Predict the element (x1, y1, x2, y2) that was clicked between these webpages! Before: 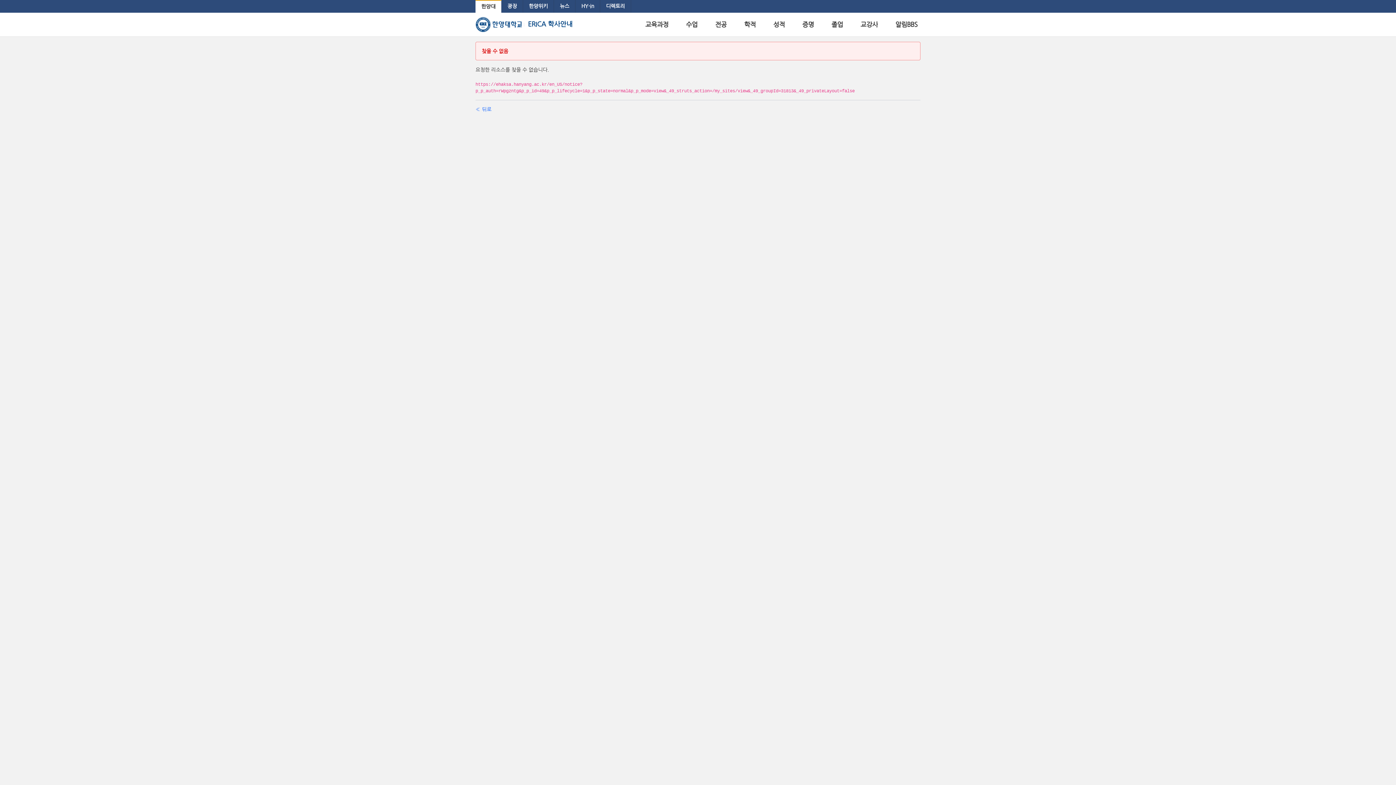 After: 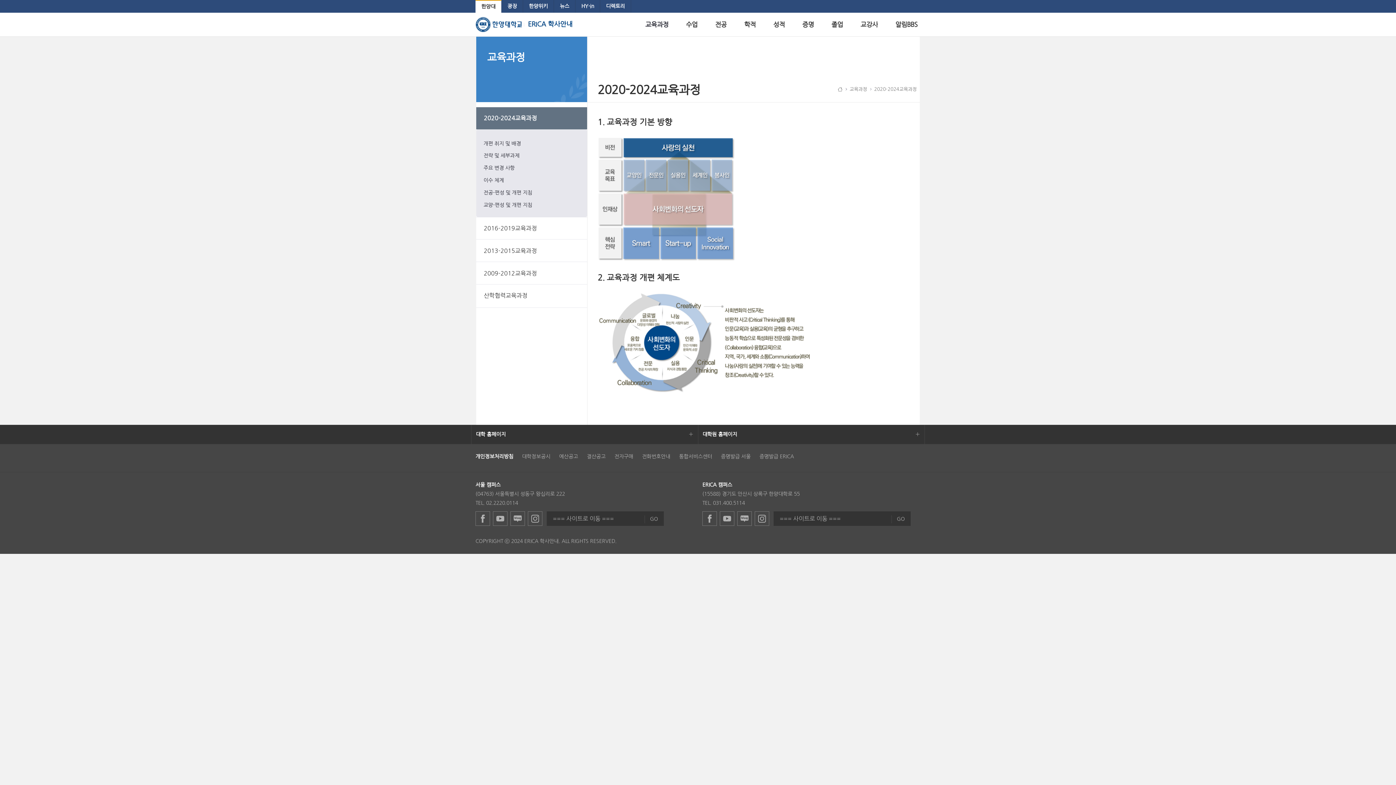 Action: bbox: (642, 12, 671, 36) label: 교육과정